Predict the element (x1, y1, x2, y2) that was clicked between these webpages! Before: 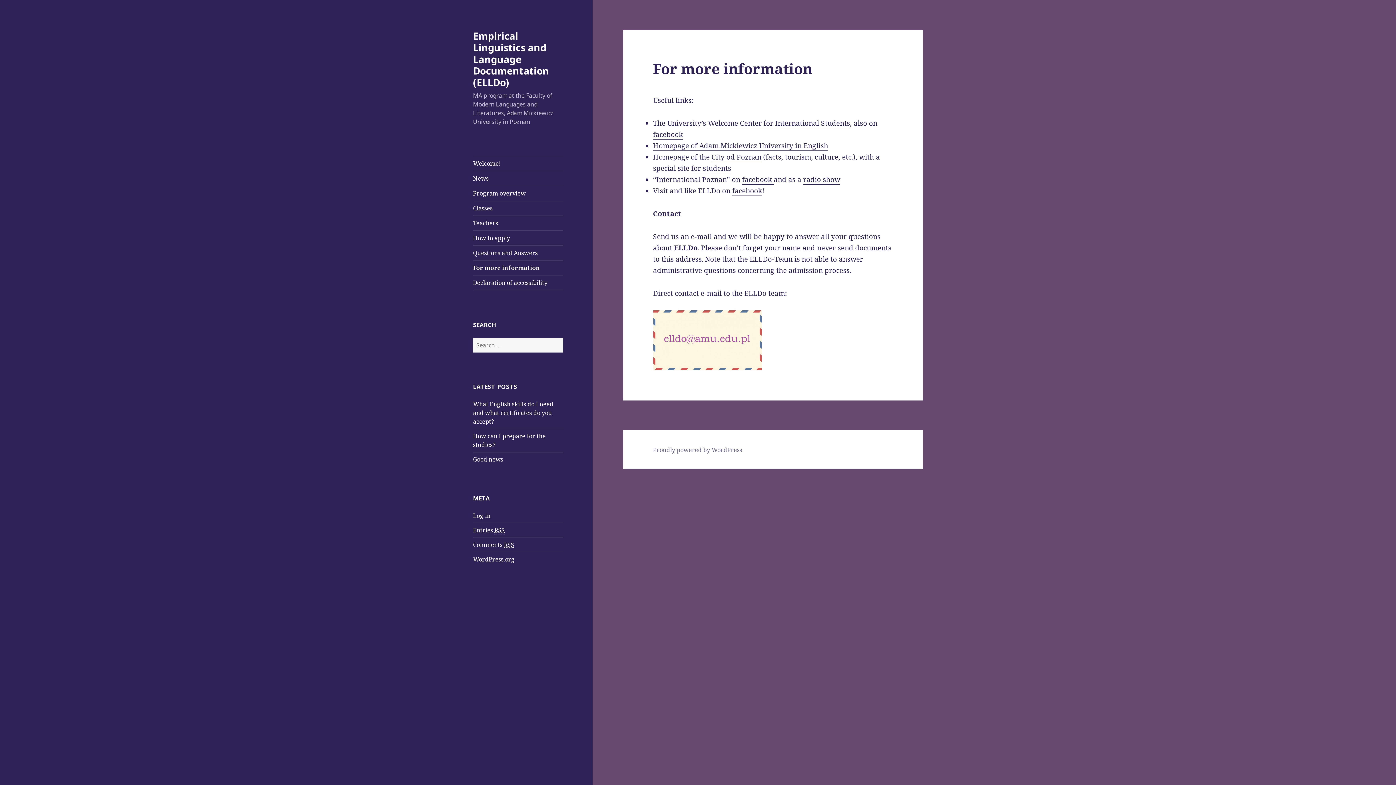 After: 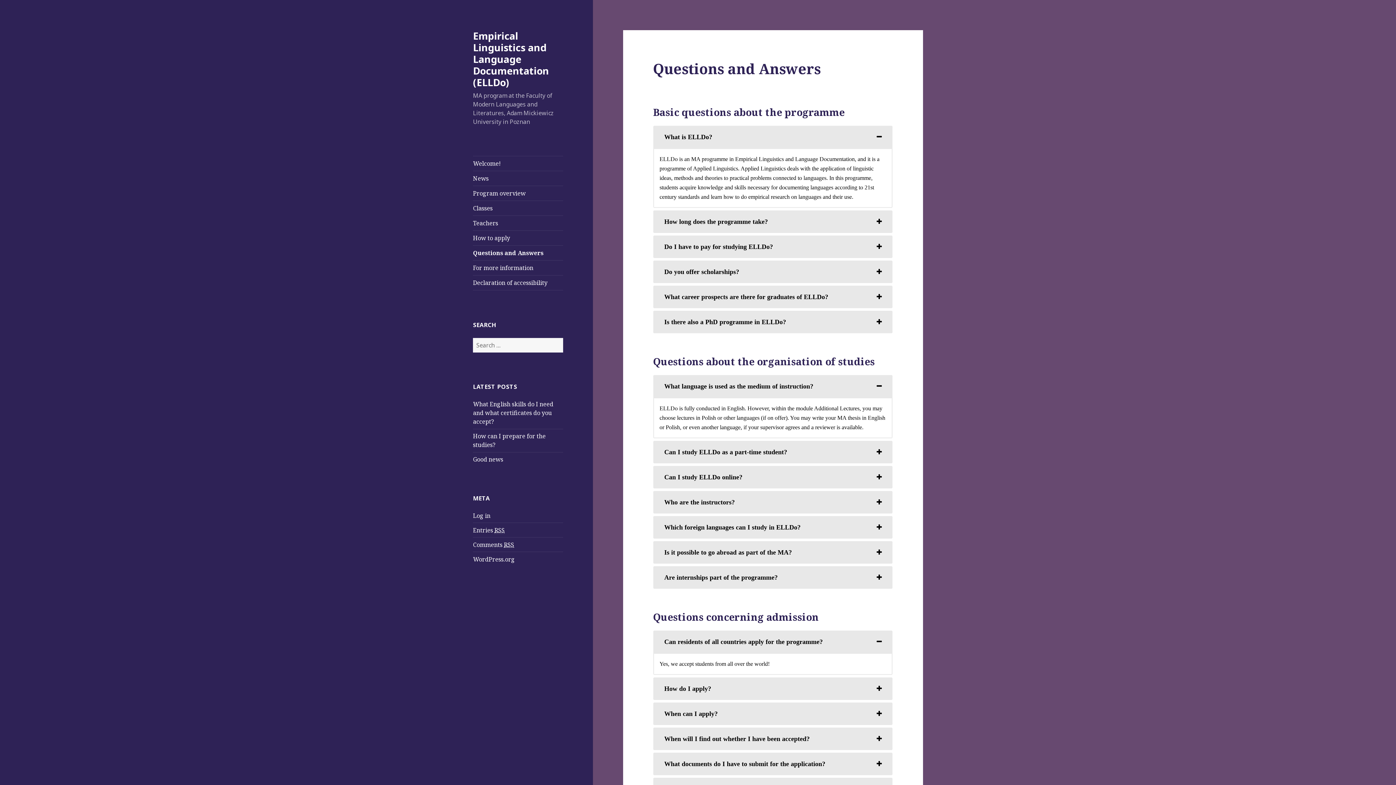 Action: label: Questions and Answers bbox: (473, 245, 563, 260)